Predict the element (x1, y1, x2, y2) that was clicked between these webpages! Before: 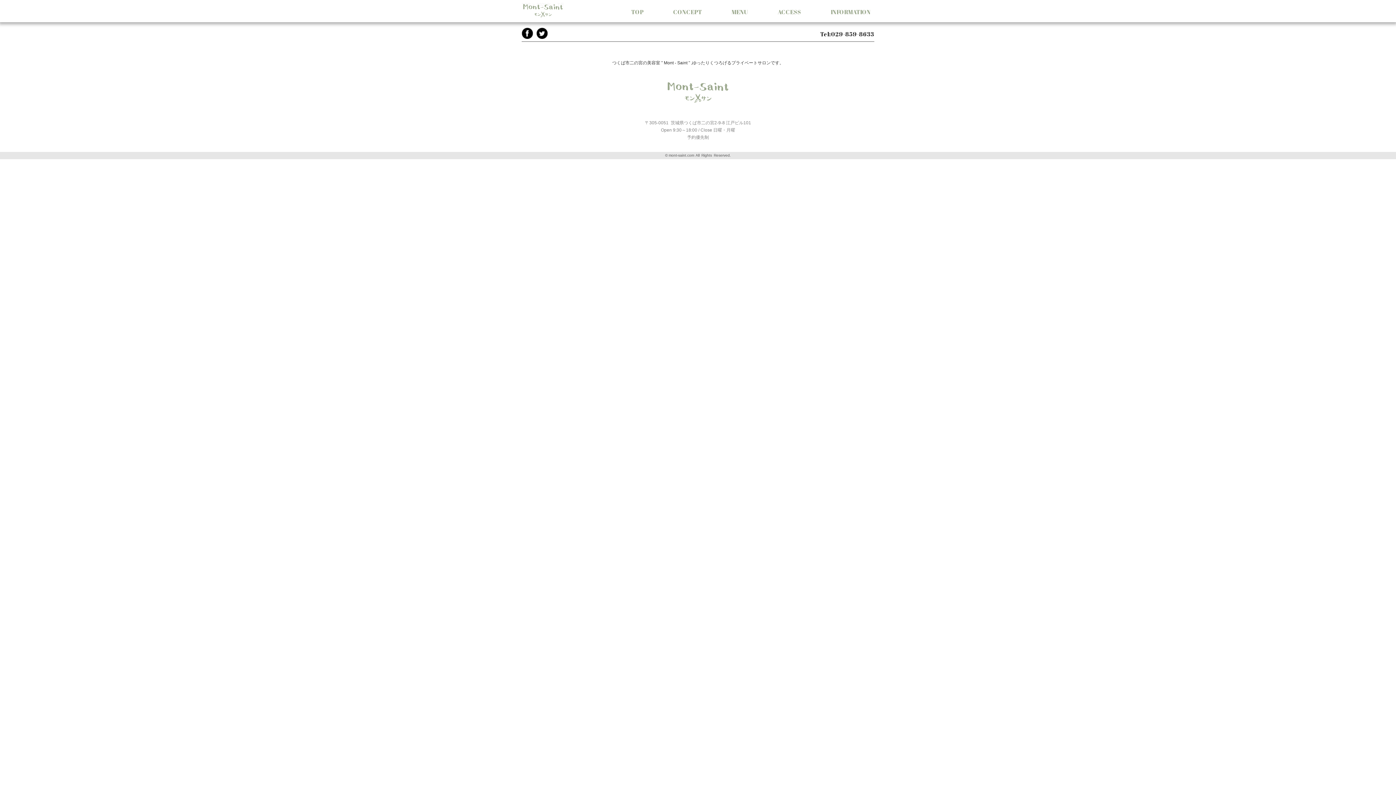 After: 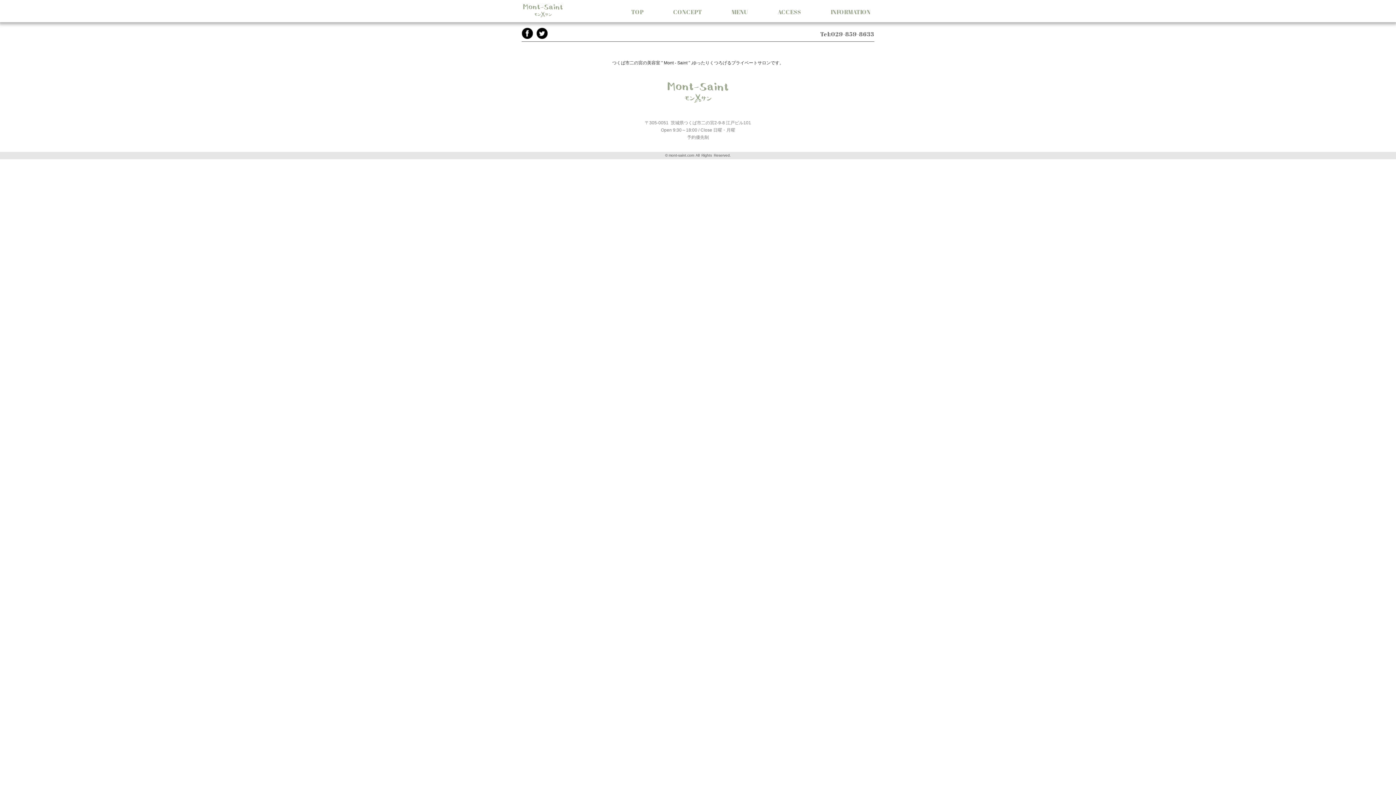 Action: label: Tel:029-859-8633 bbox: (820, 30, 874, 38)